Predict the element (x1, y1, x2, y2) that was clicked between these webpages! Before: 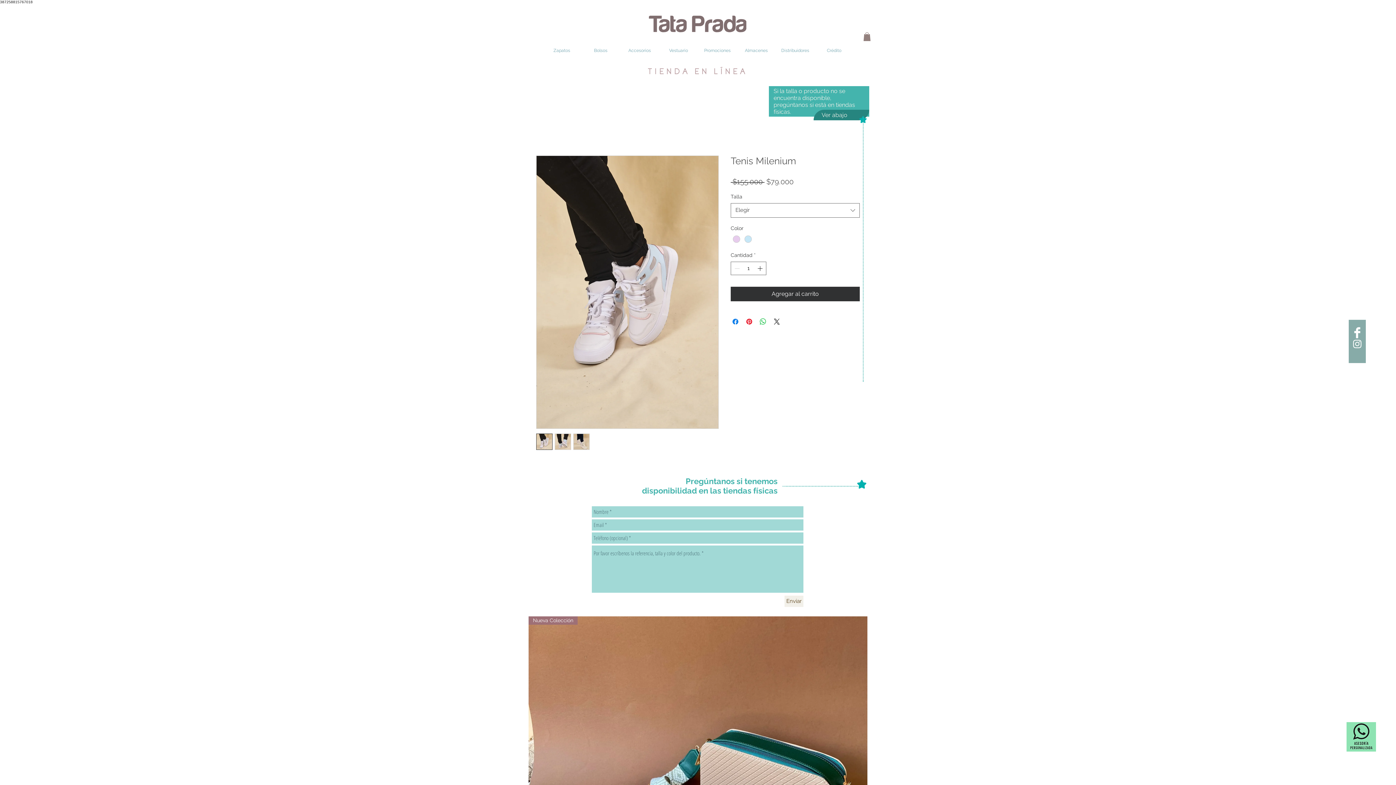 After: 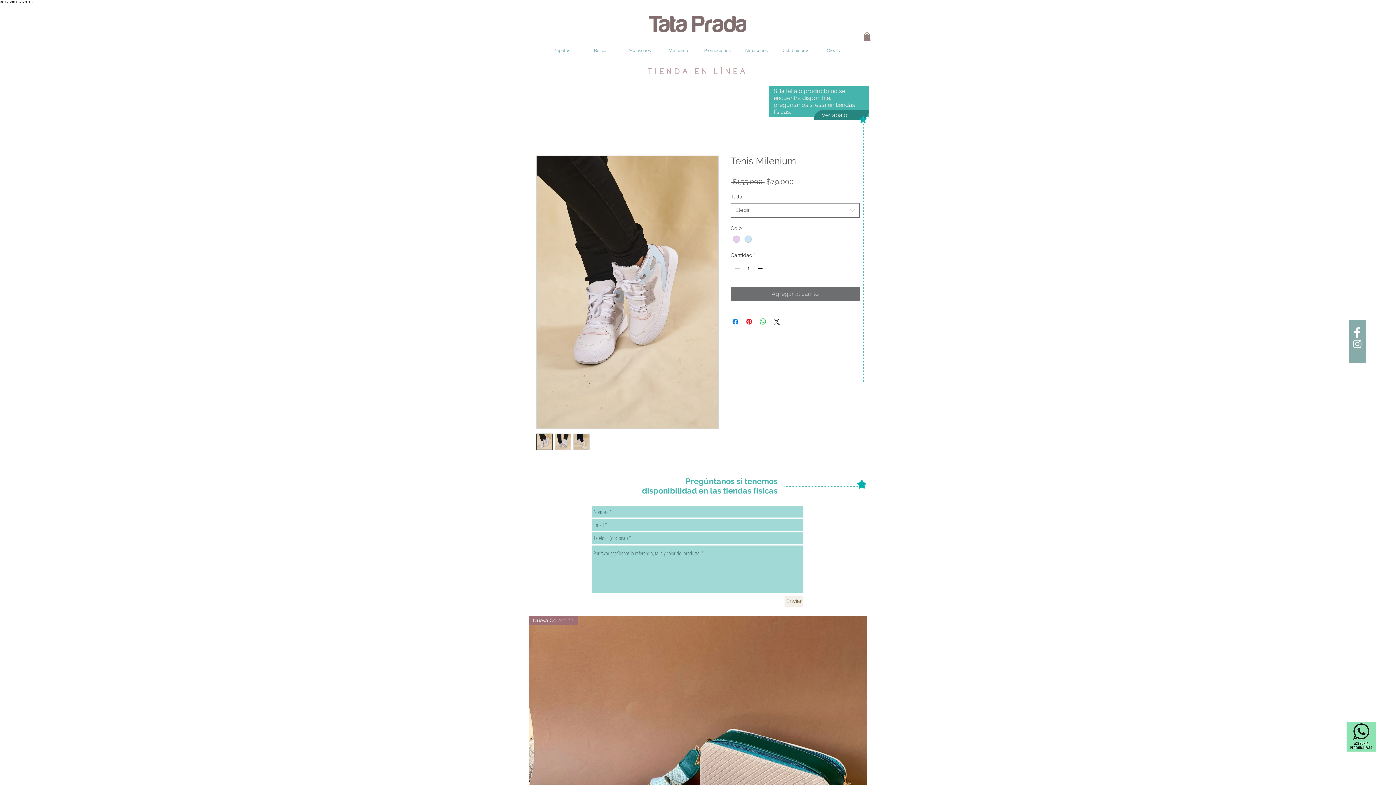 Action: bbox: (730, 286, 860, 301) label: Agregar al carrito